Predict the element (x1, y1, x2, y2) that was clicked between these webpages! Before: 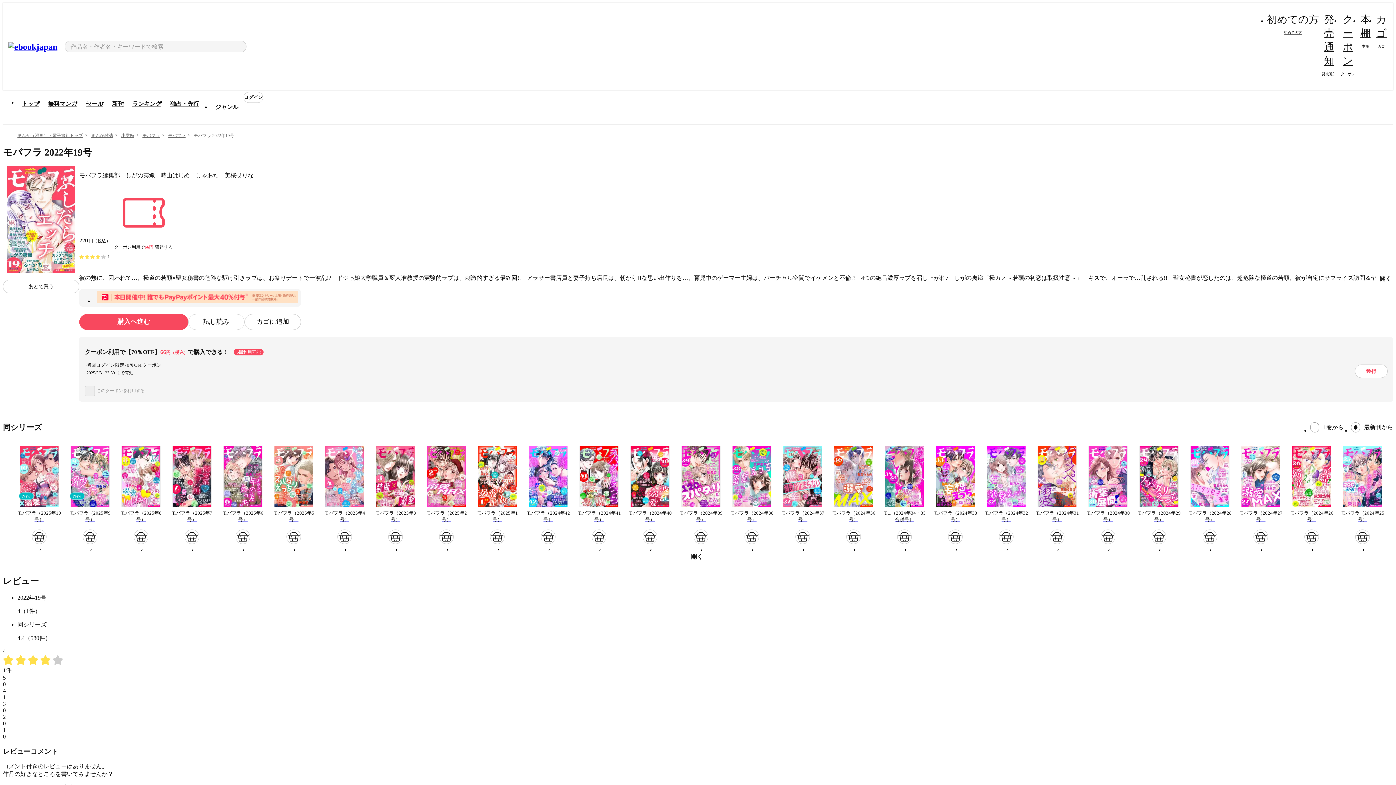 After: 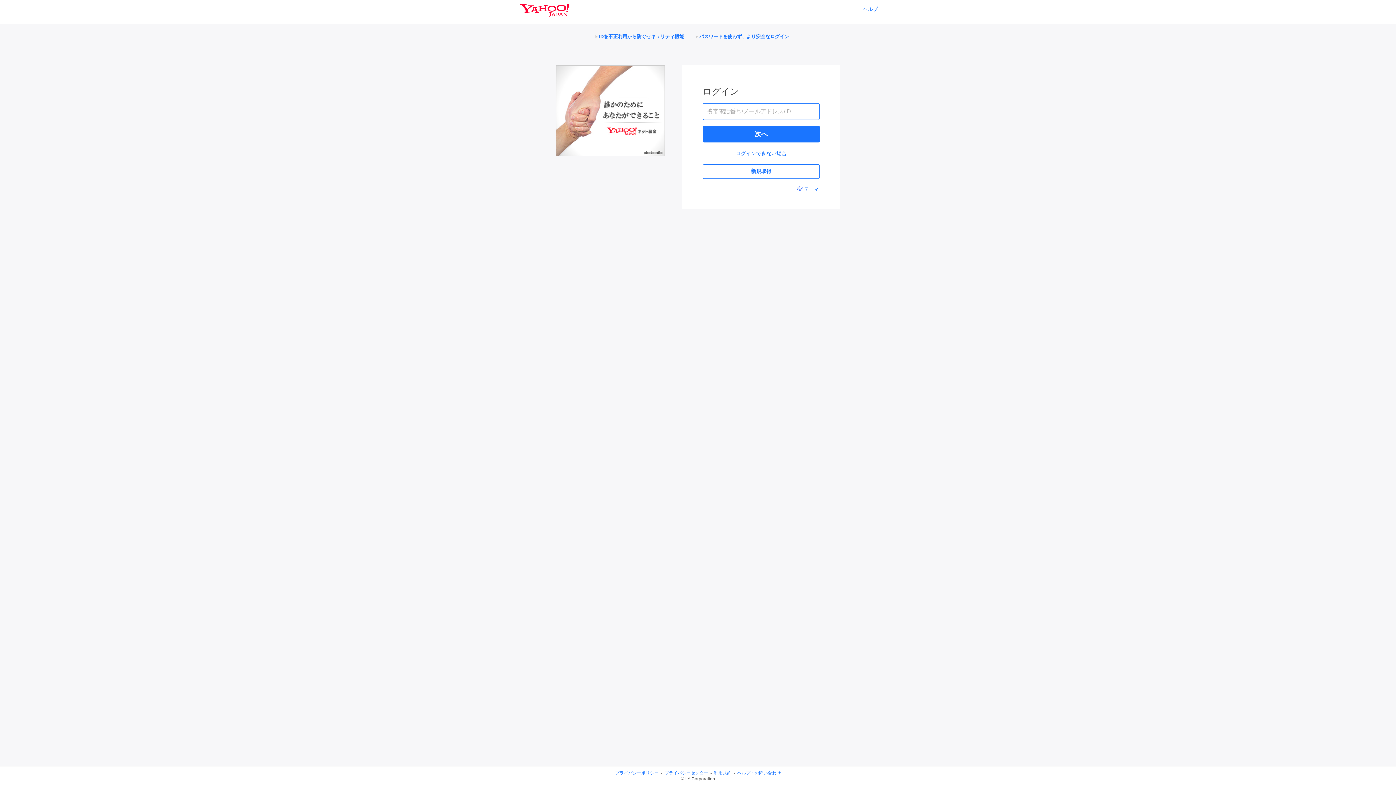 Action: label: 本棚

本棚 bbox: (1359, 17, 1372, 49)